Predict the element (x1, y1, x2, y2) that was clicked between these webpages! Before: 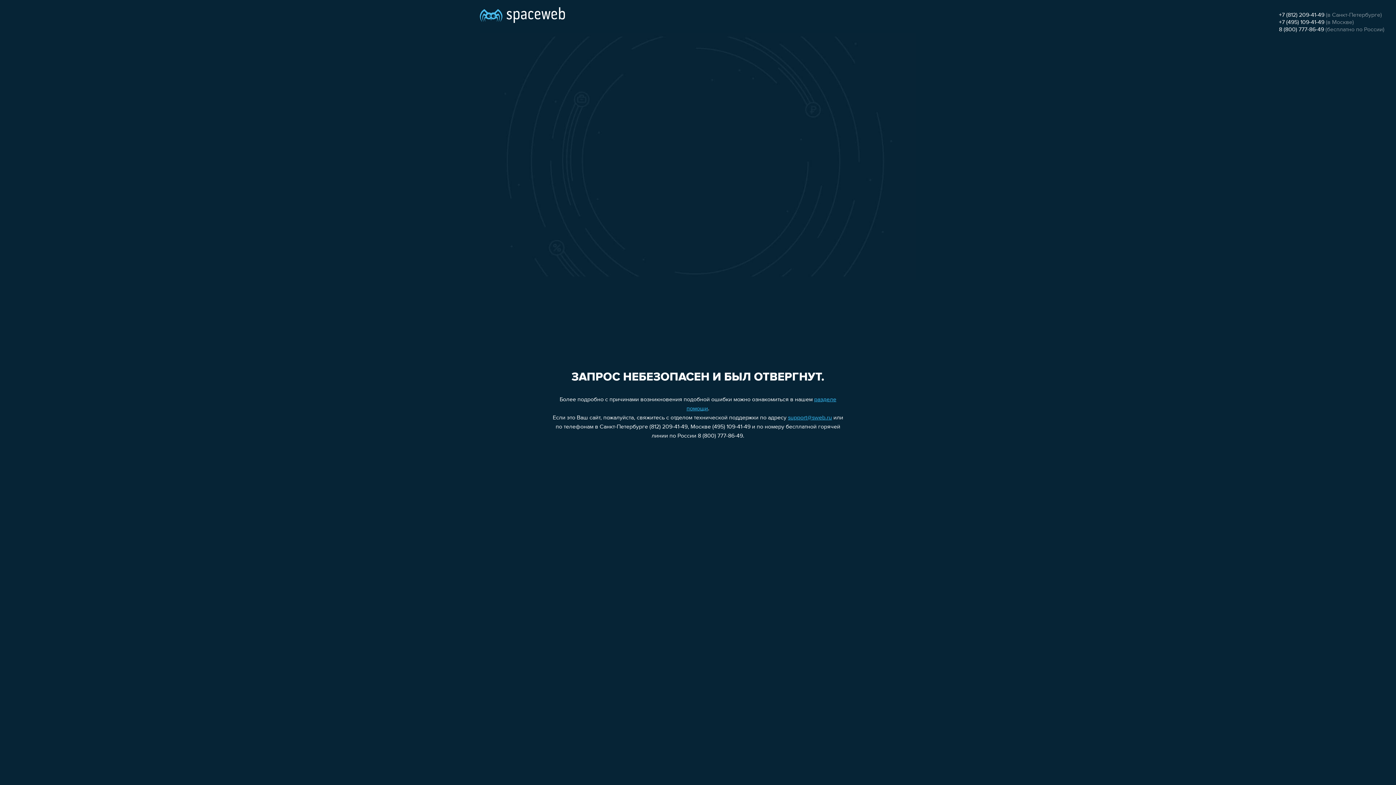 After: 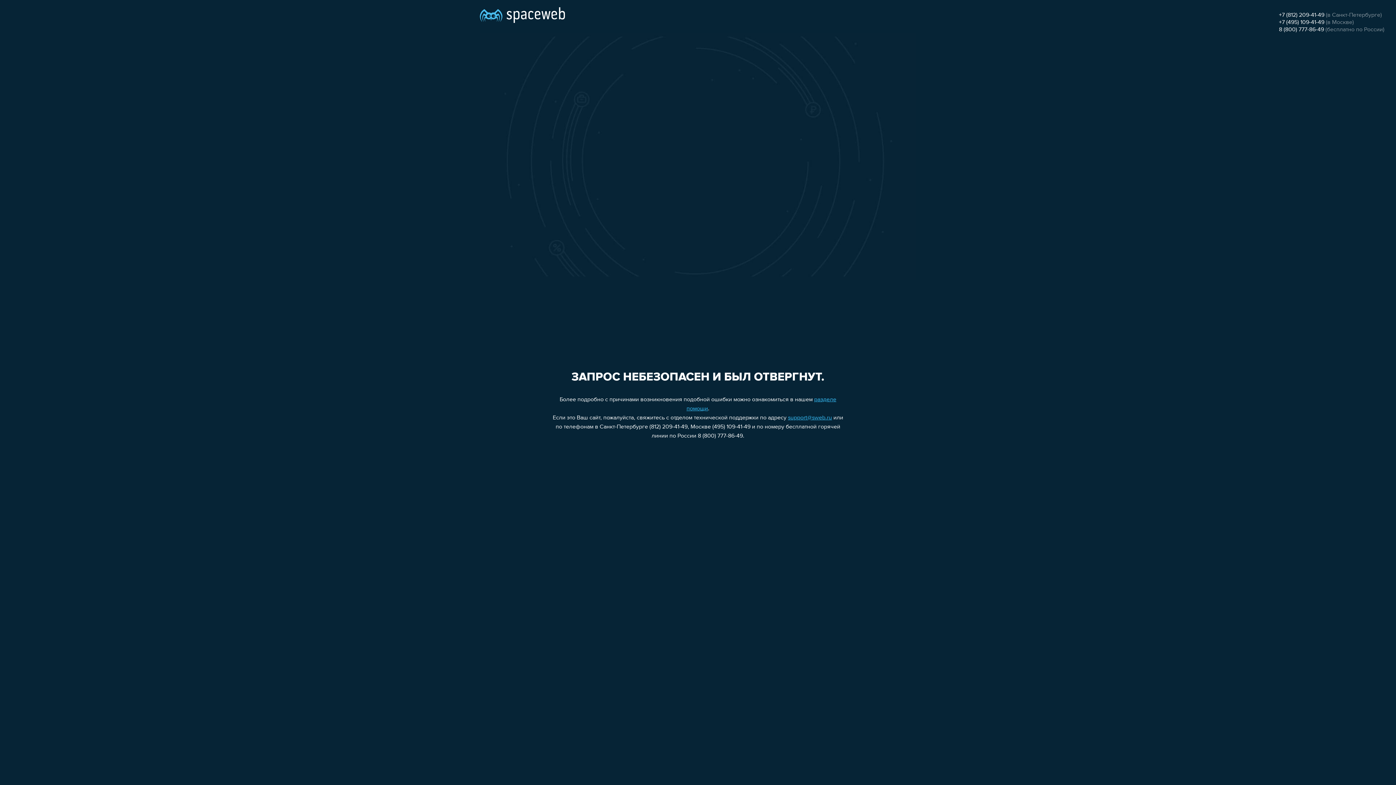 Action: label: +7 (495) 109-41-49 bbox: (1279, 19, 1324, 25)